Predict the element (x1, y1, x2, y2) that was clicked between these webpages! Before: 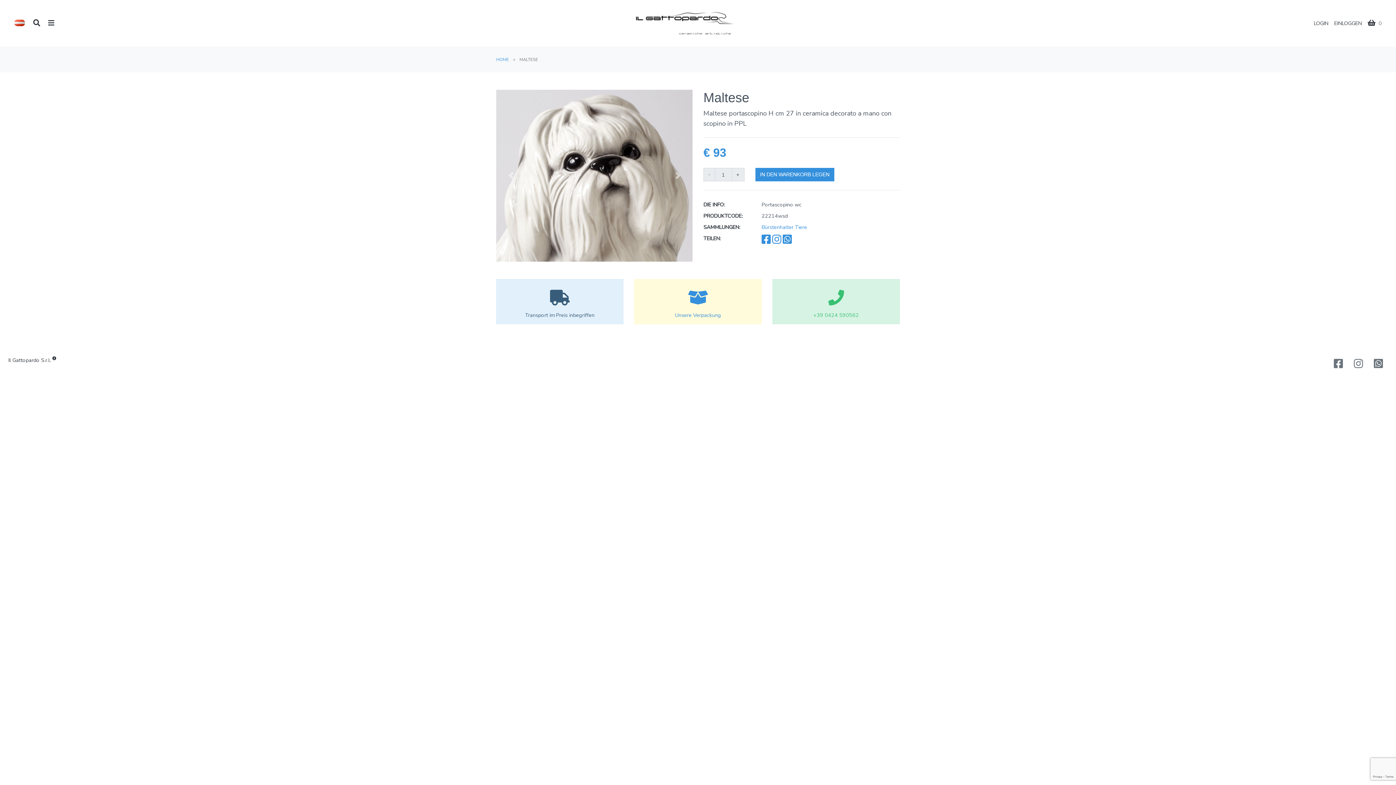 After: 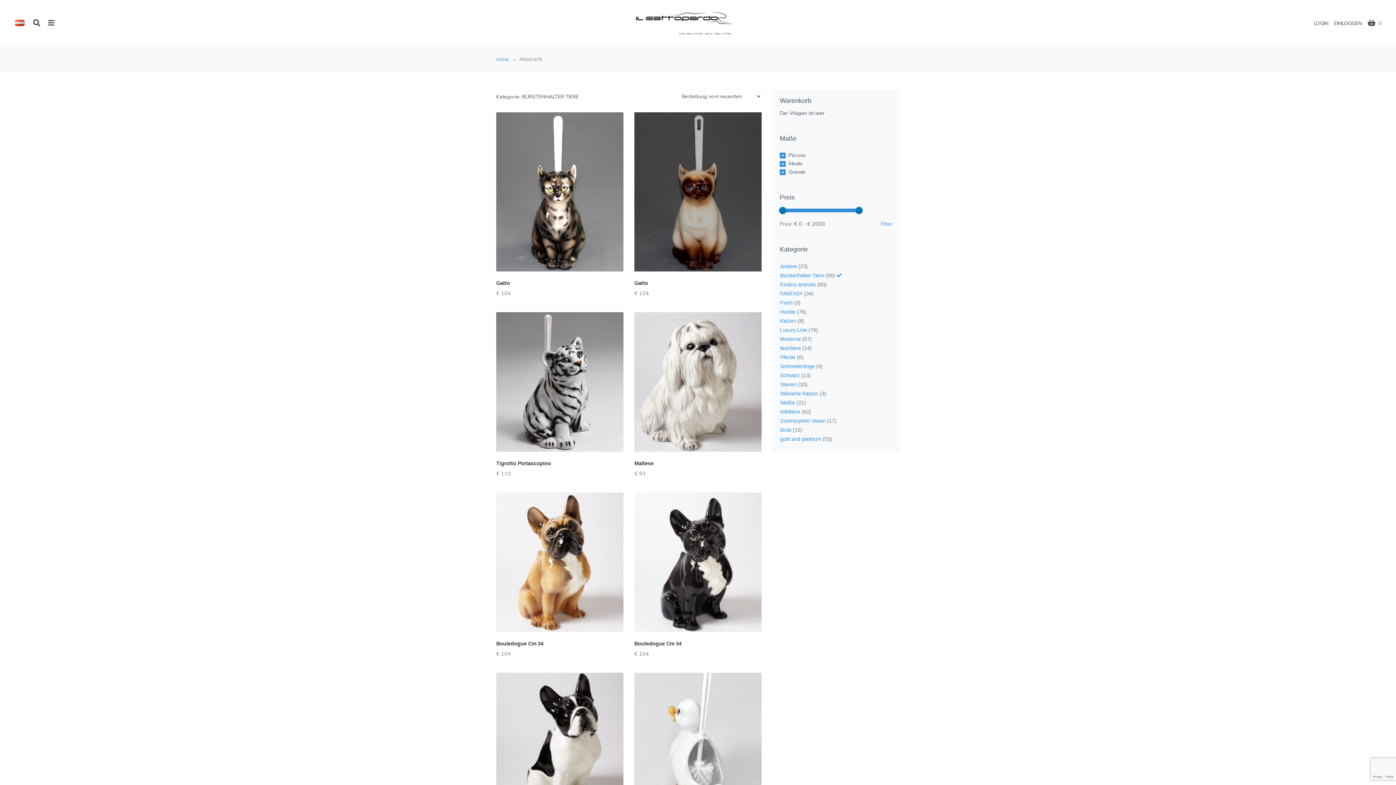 Action: bbox: (761, 223, 807, 230) label: Bürstenhalter Tiere